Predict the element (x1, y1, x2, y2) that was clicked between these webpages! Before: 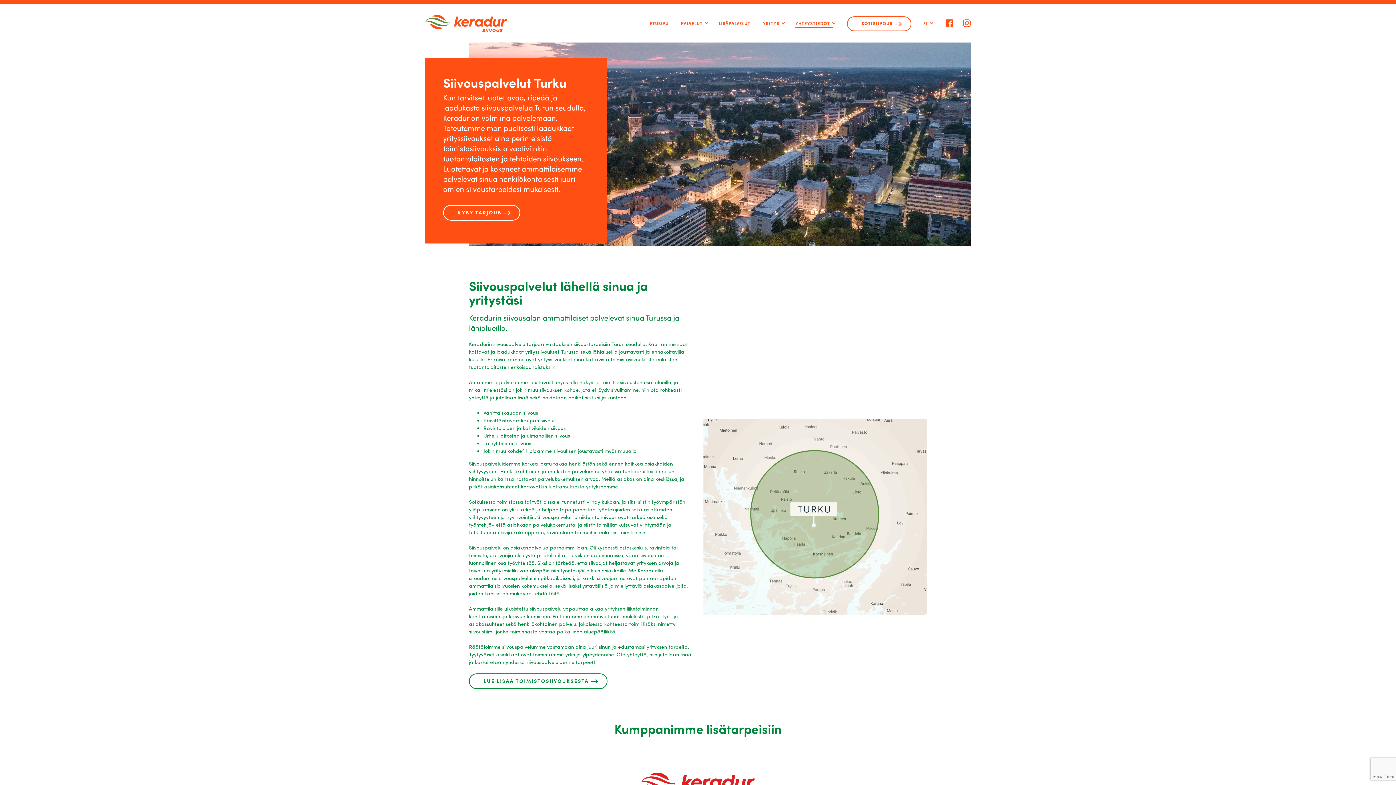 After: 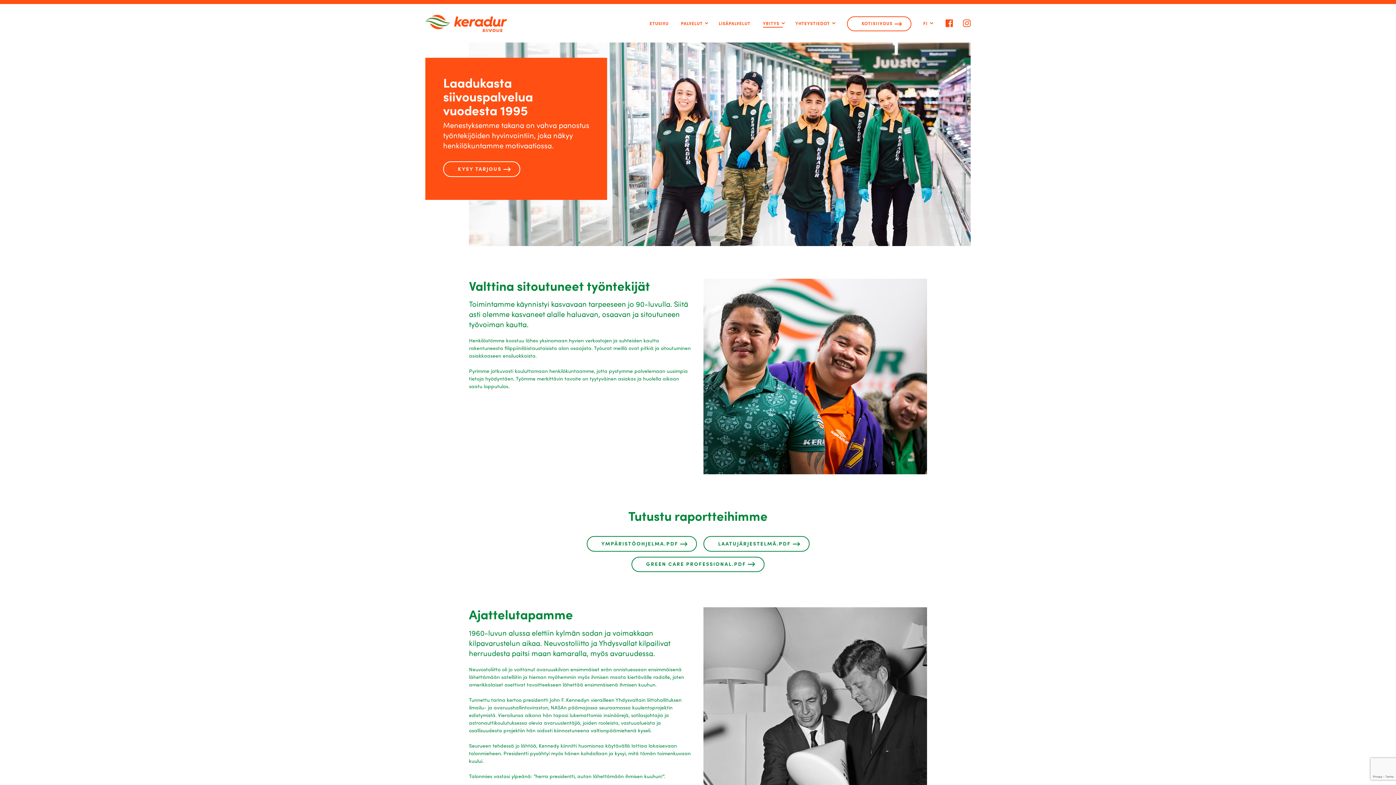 Action: label: YRITYS bbox: (757, 14, 788, 31)